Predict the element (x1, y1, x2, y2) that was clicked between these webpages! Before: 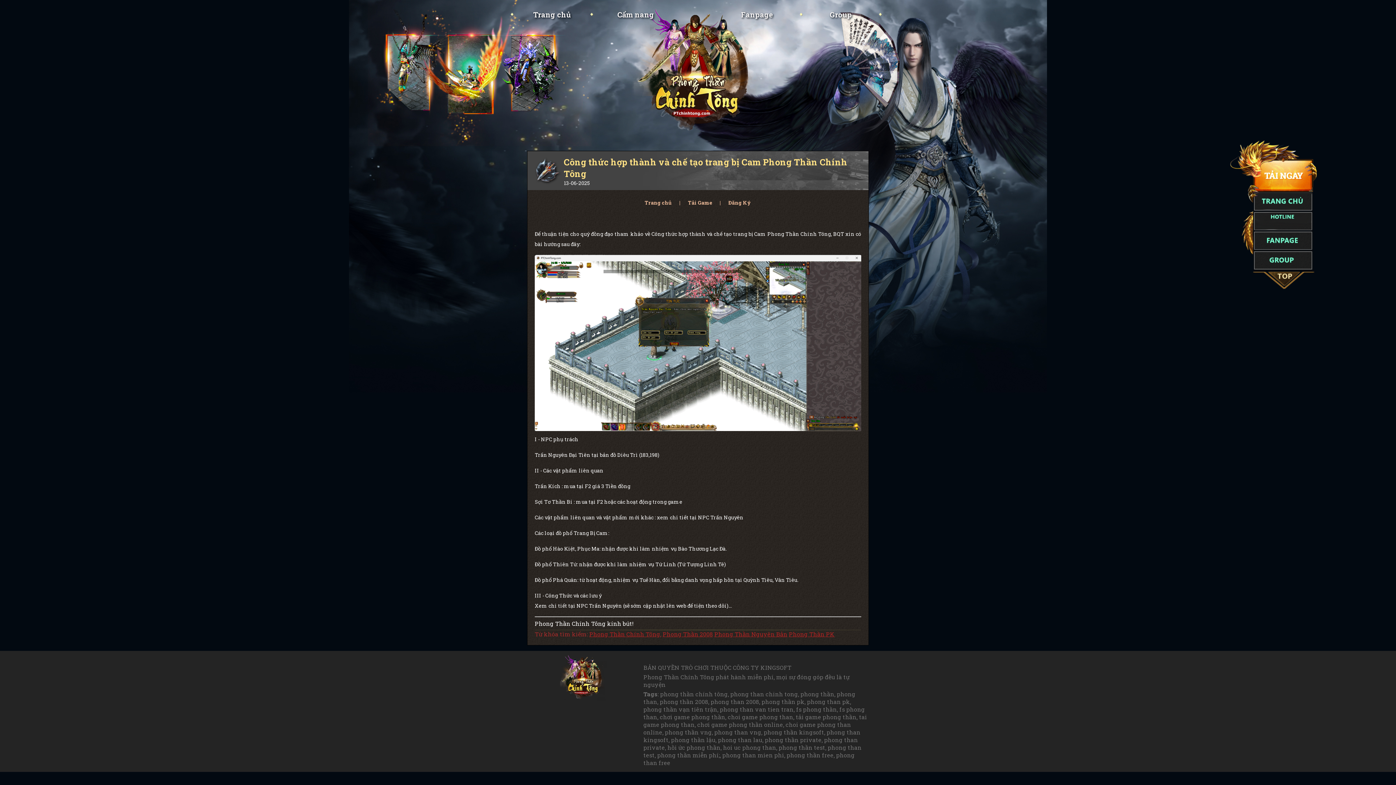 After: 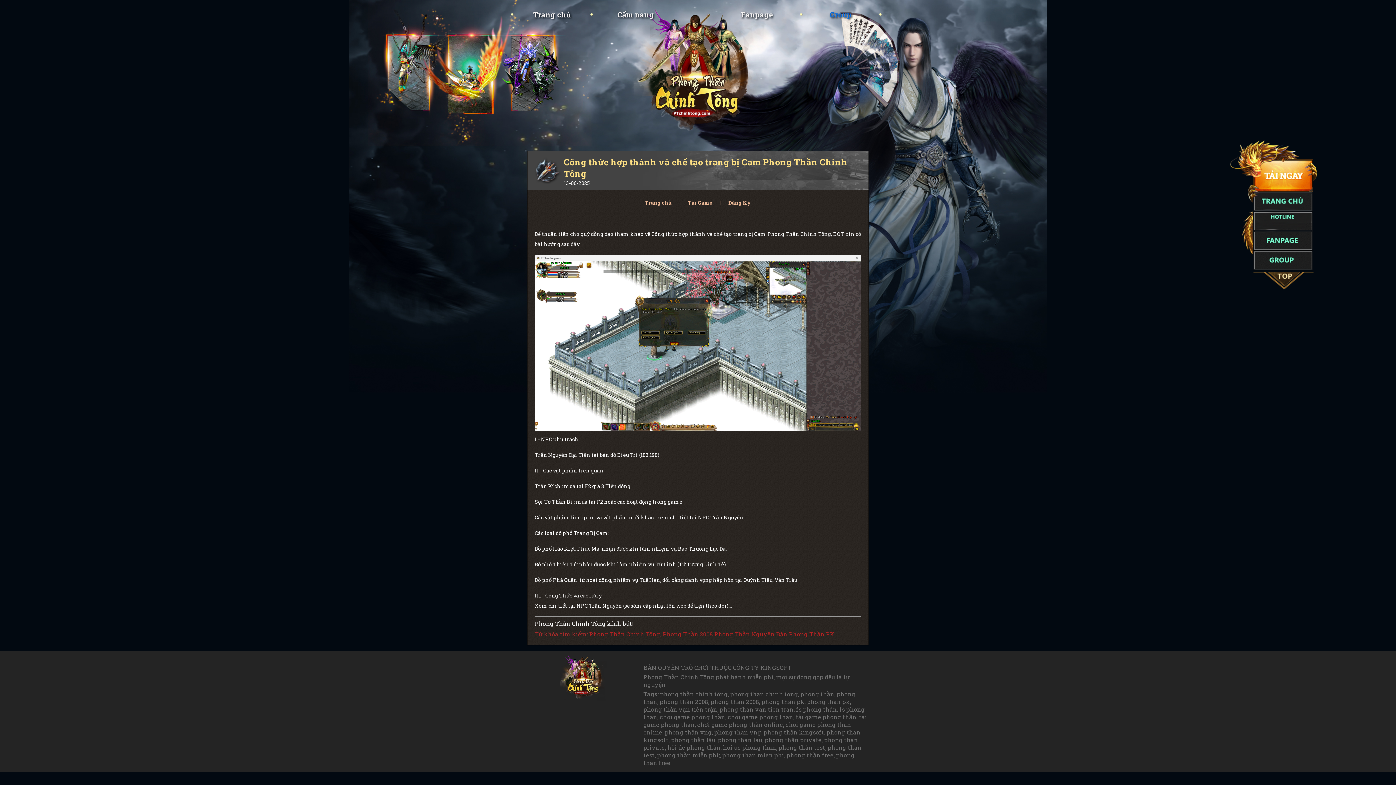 Action: label: Group bbox: (830, 9, 852, 19)